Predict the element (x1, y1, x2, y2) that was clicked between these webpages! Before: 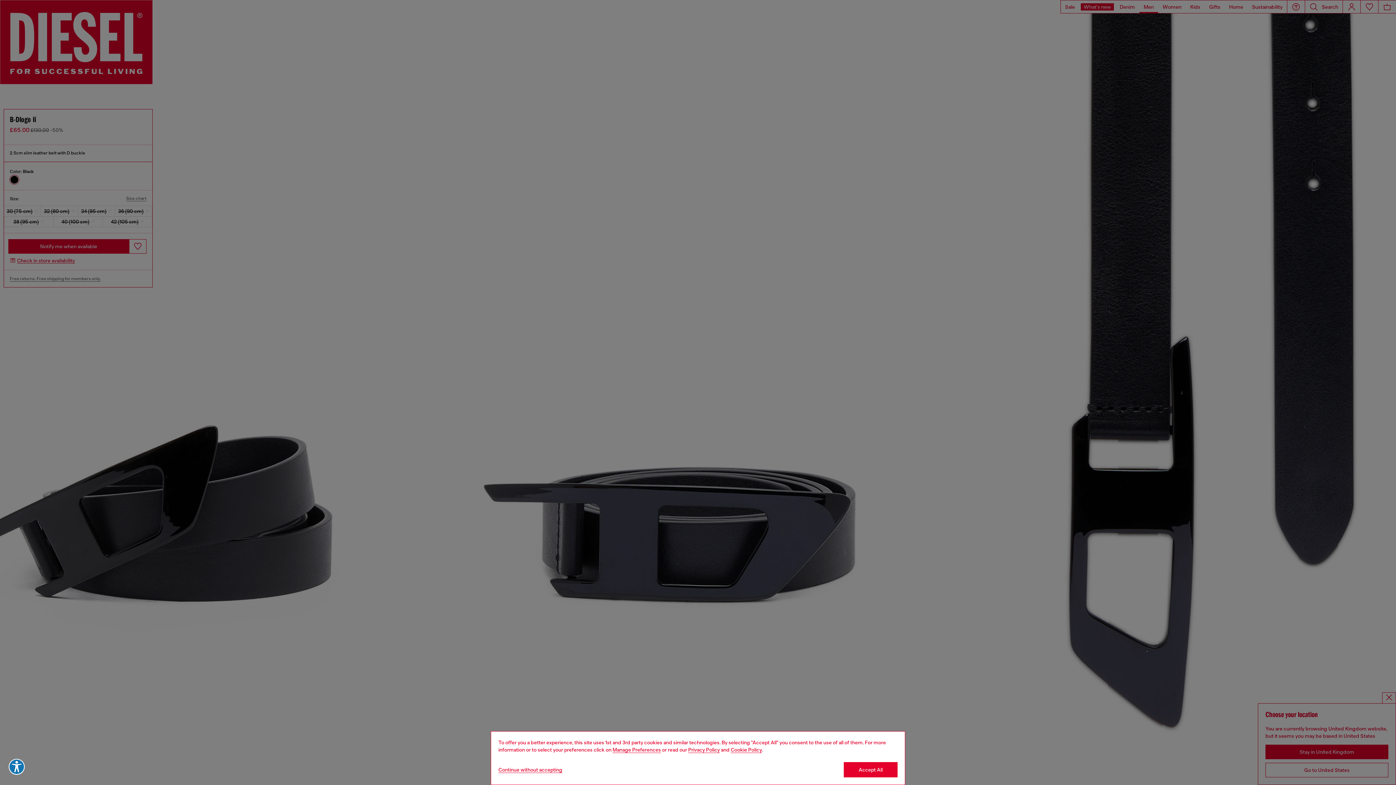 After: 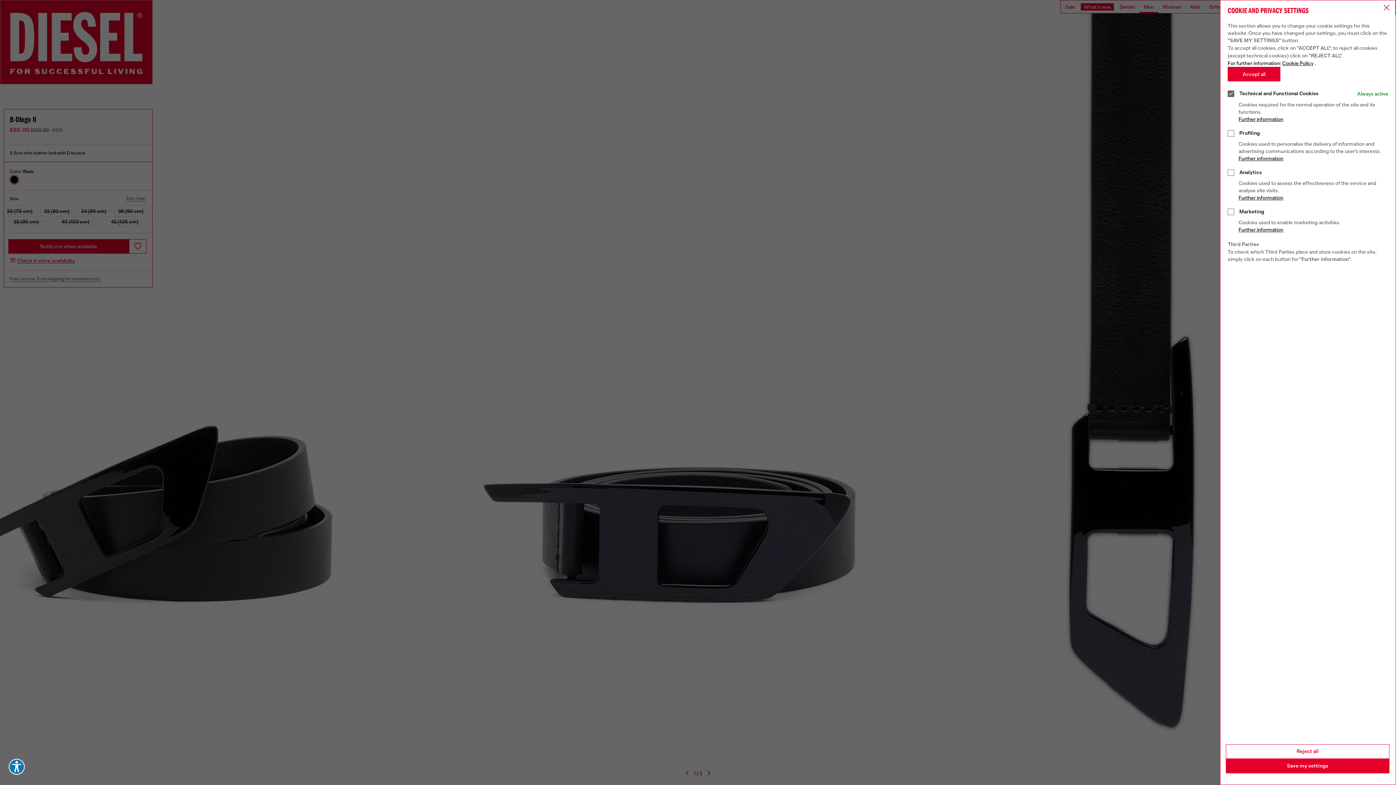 Action: label: Cookie Policy bbox: (612, 747, 661, 753)